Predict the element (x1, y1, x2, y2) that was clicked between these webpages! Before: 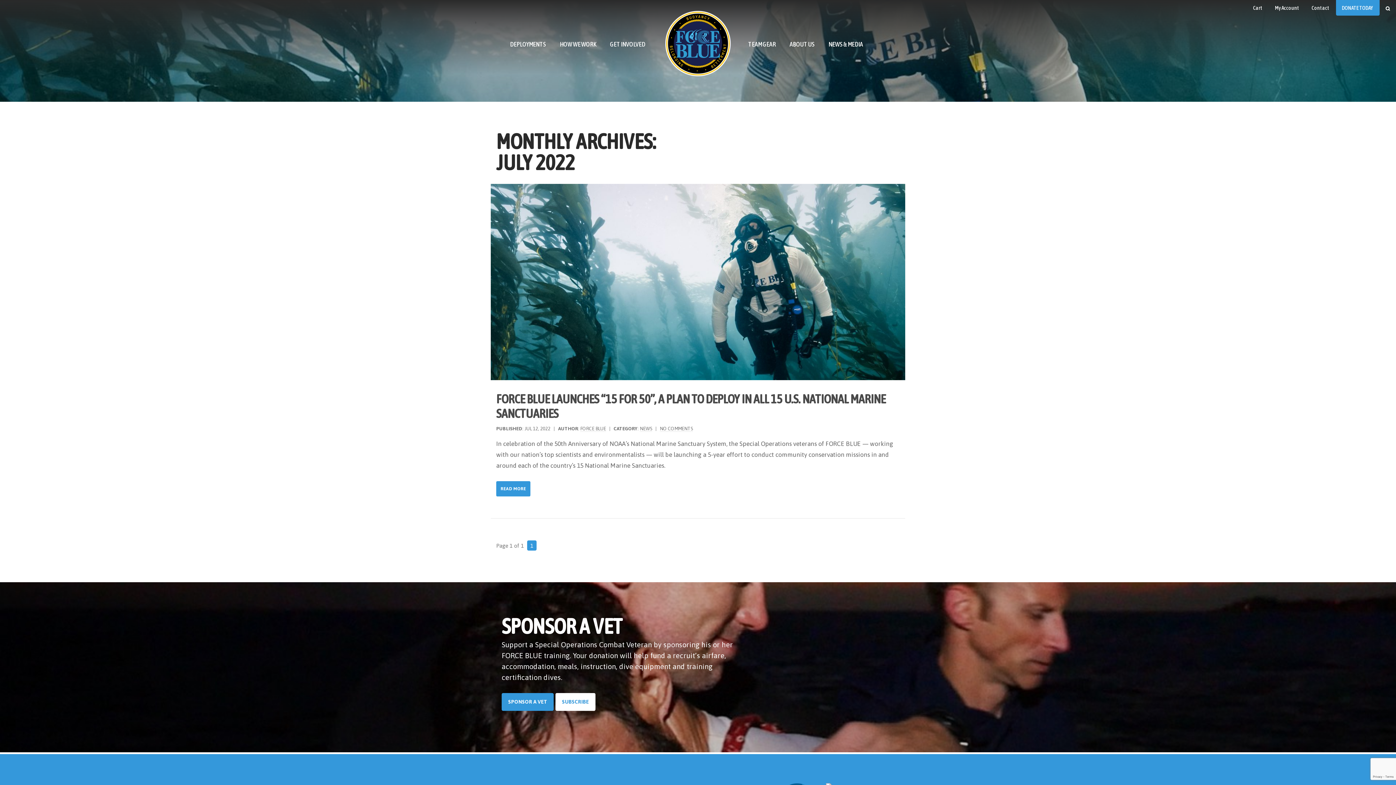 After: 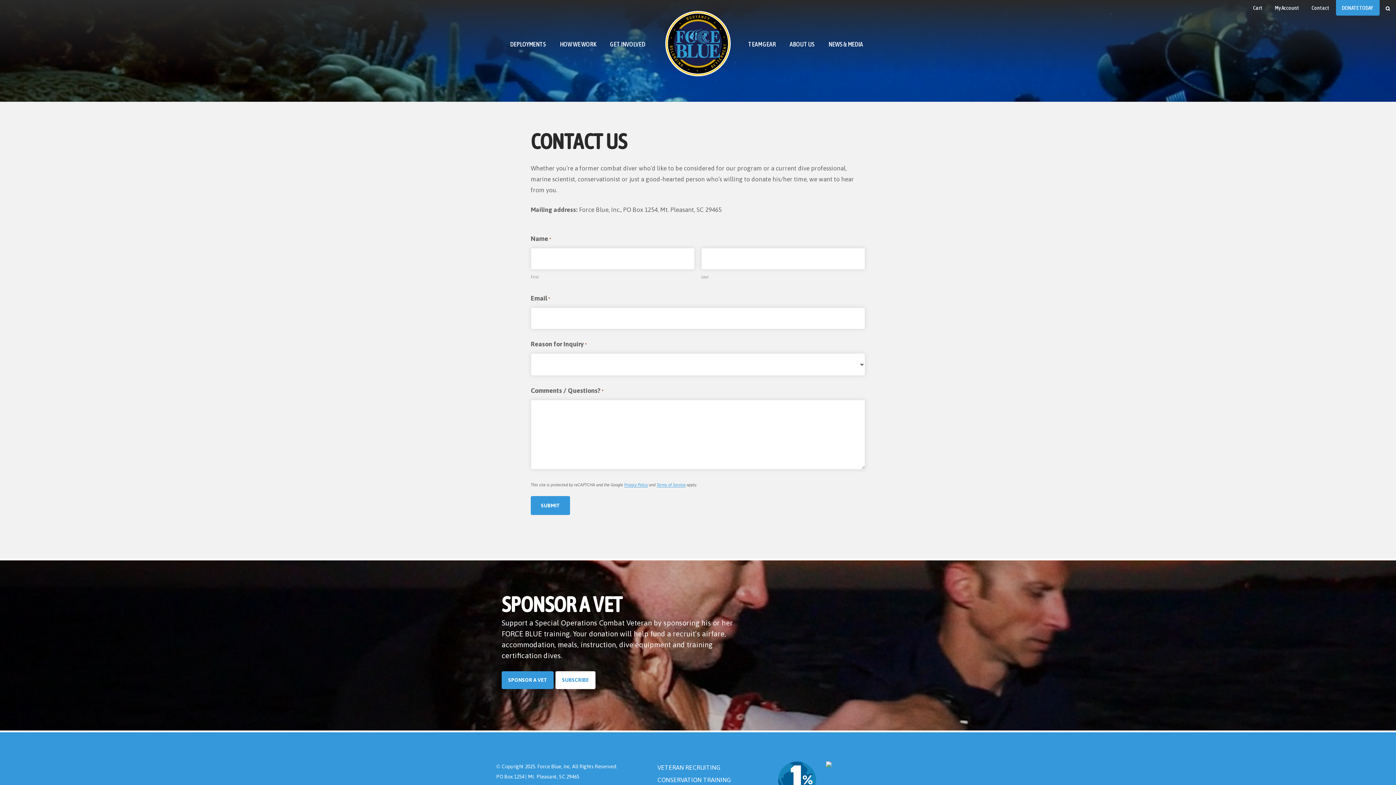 Action: label: Contact  bbox: (1306, 0, 1336, 15)